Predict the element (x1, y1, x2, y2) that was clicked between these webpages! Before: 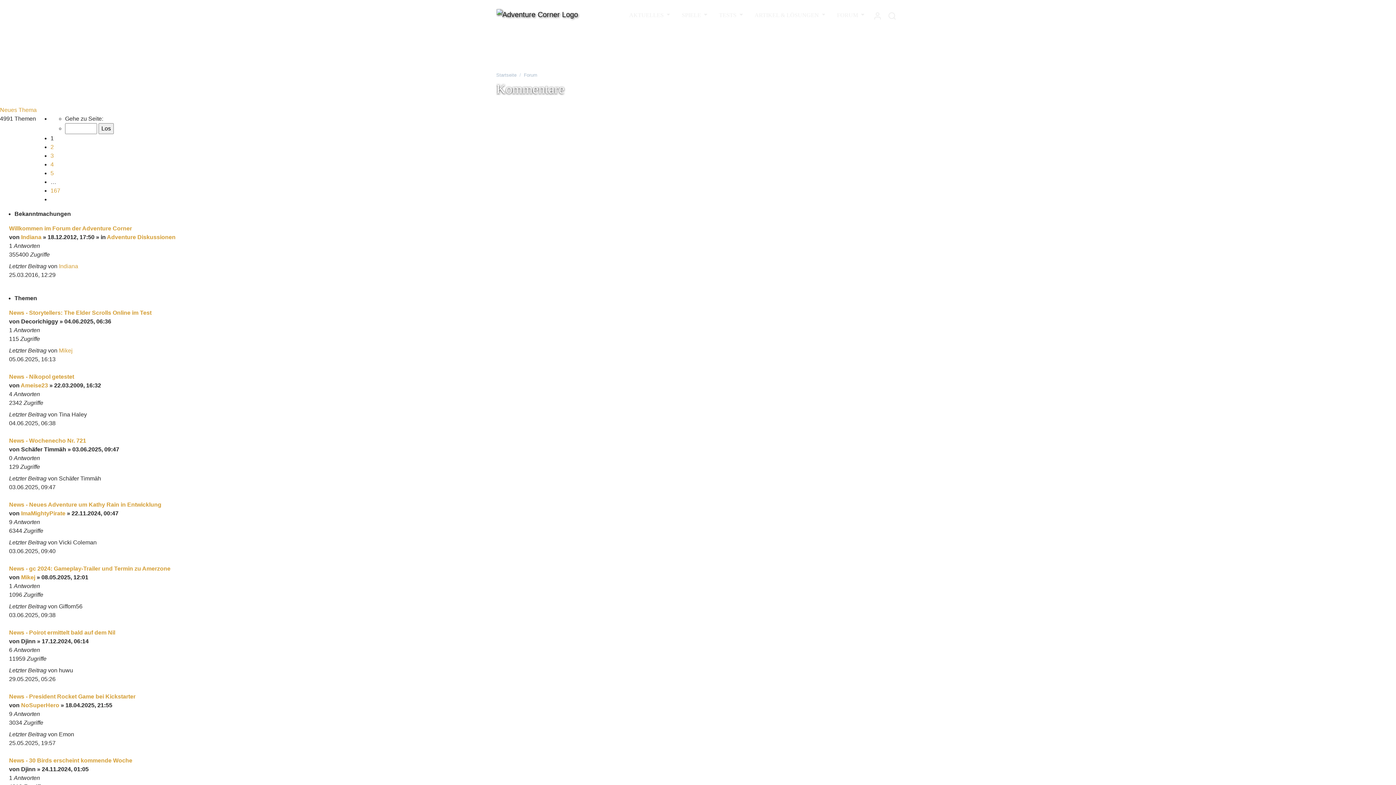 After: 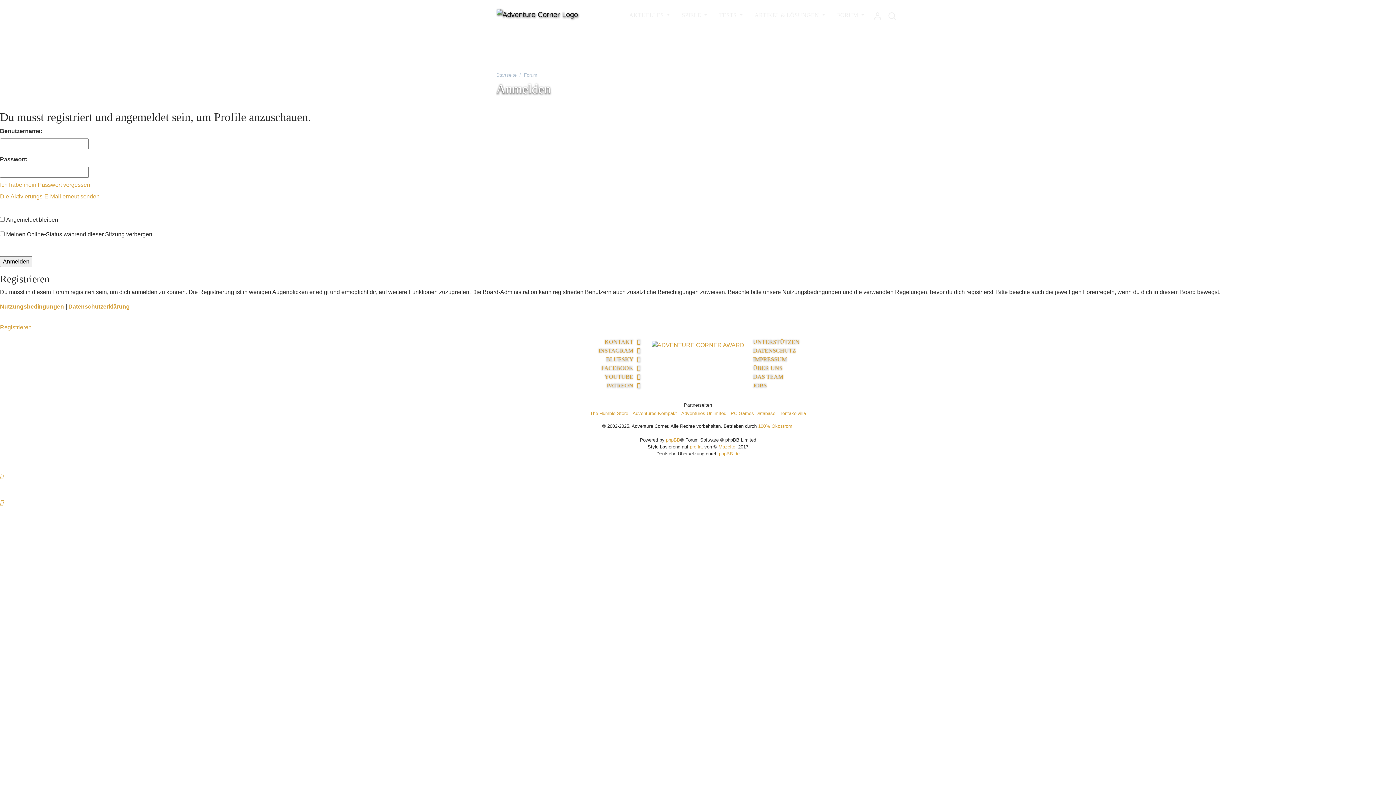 Action: label: NoSuperHero bbox: (21, 702, 59, 708)